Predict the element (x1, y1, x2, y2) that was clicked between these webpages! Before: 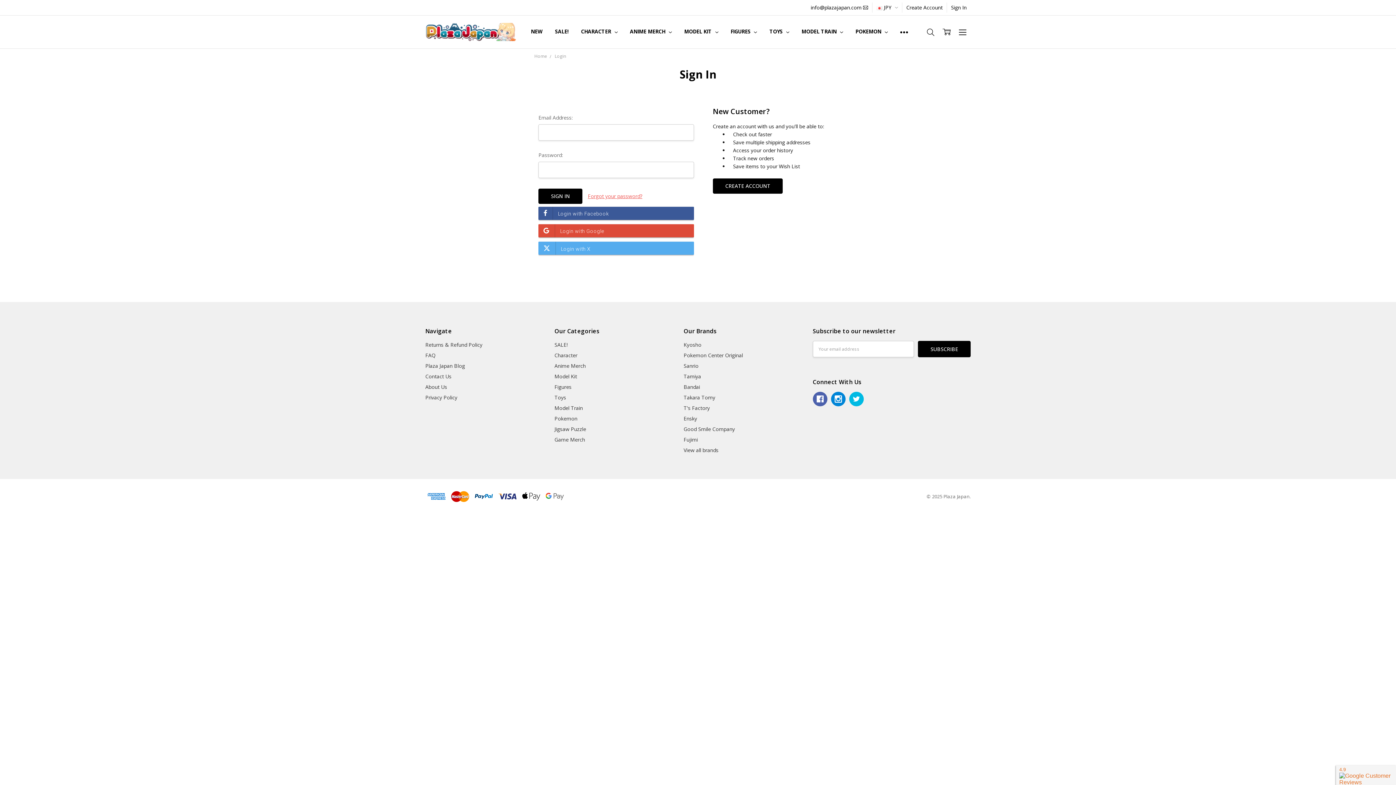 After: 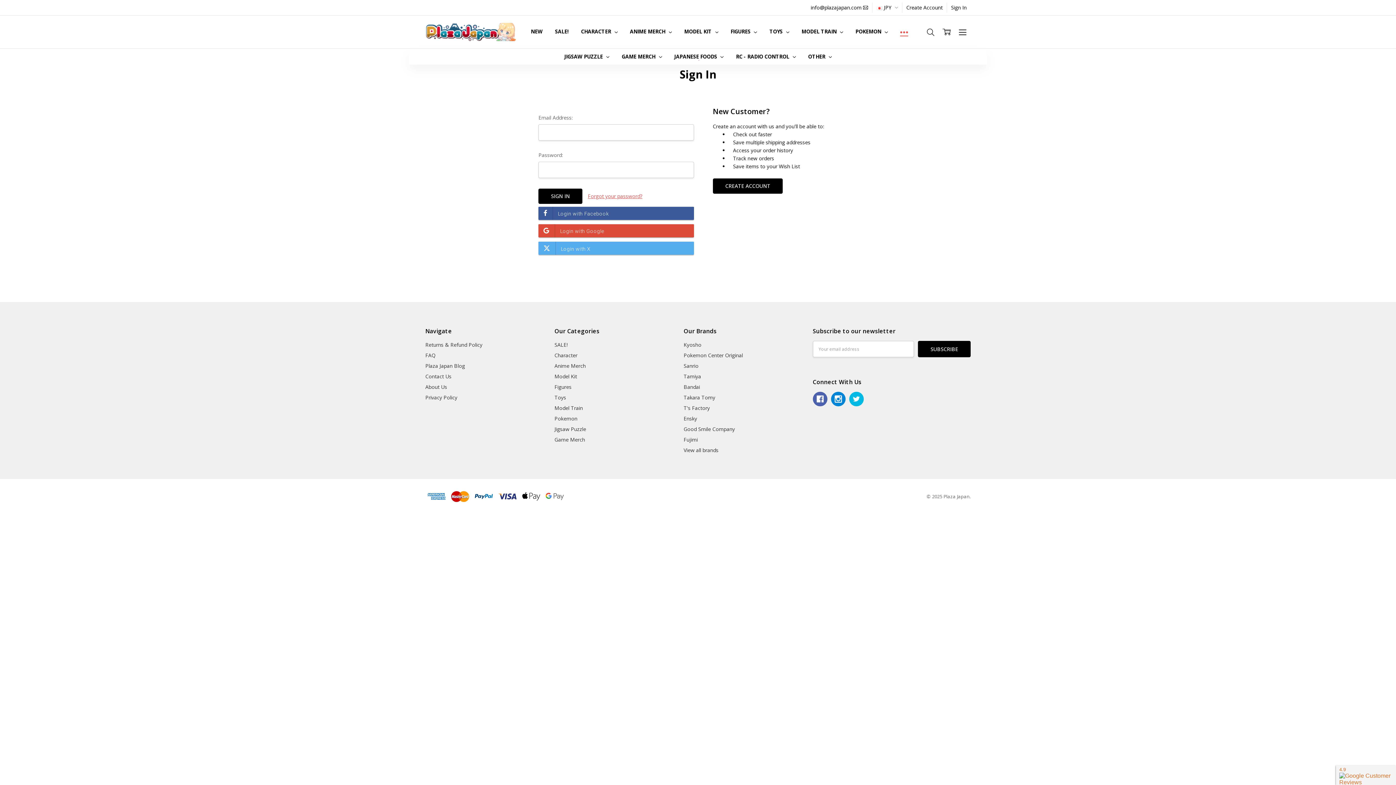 Action: bbox: (894, 15, 914, 48)